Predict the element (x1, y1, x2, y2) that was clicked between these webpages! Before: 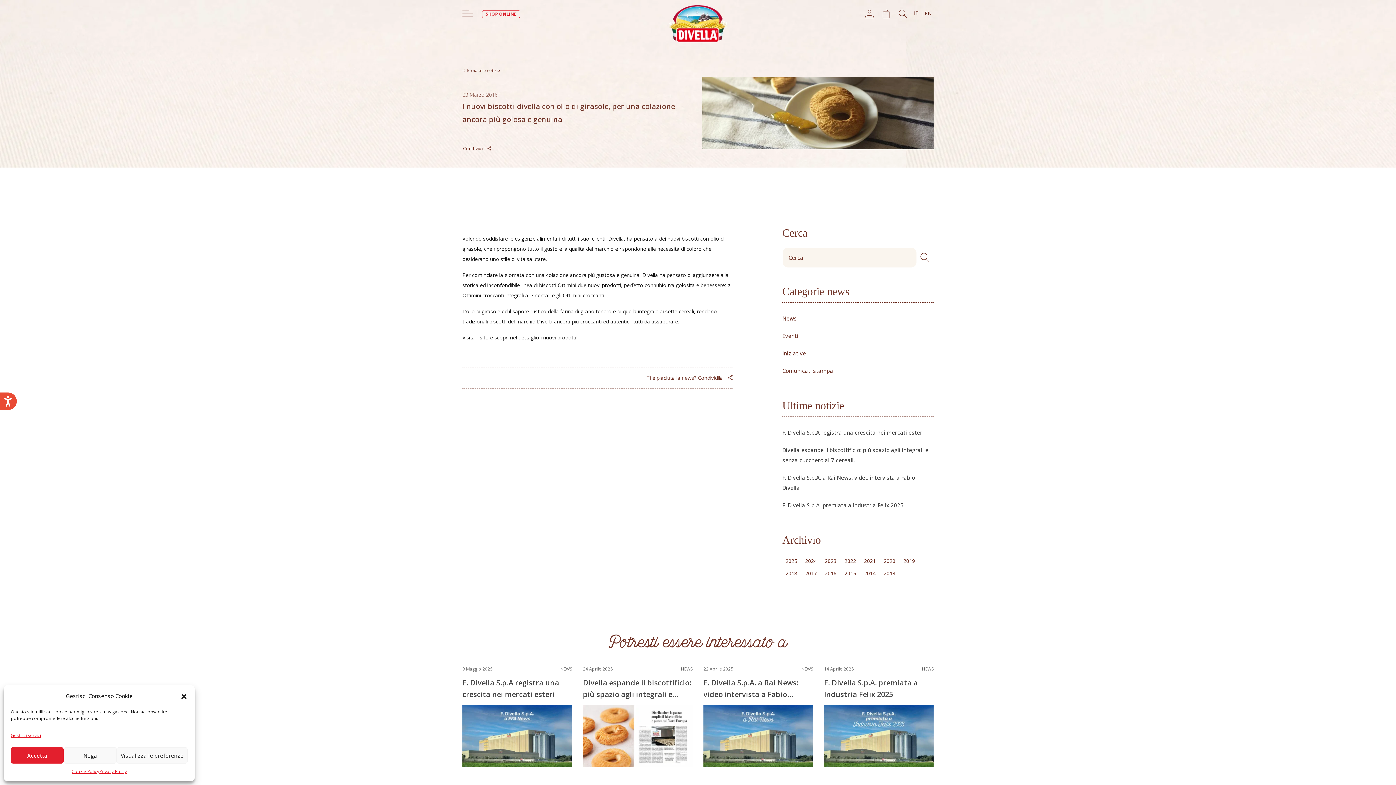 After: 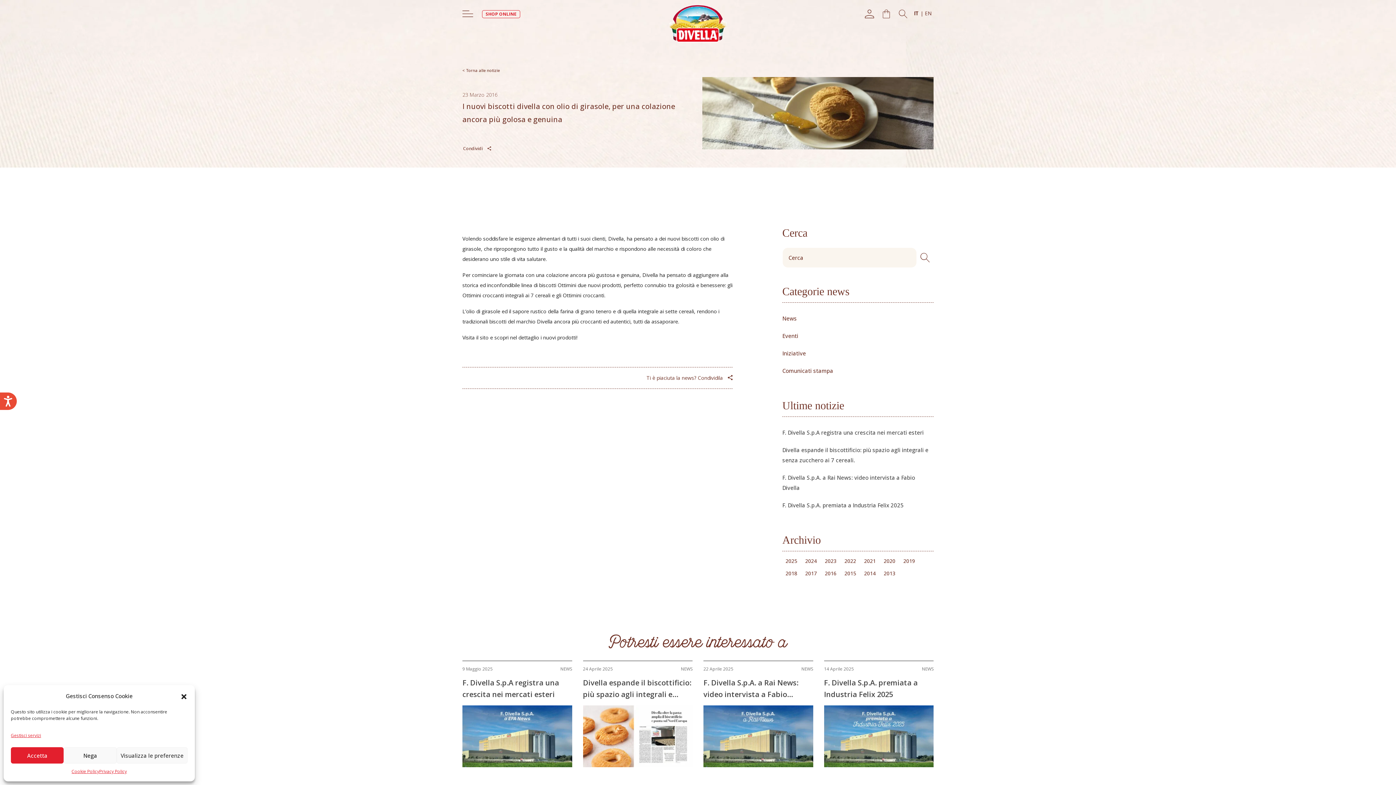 Action: bbox: (916, 247, 933, 268)